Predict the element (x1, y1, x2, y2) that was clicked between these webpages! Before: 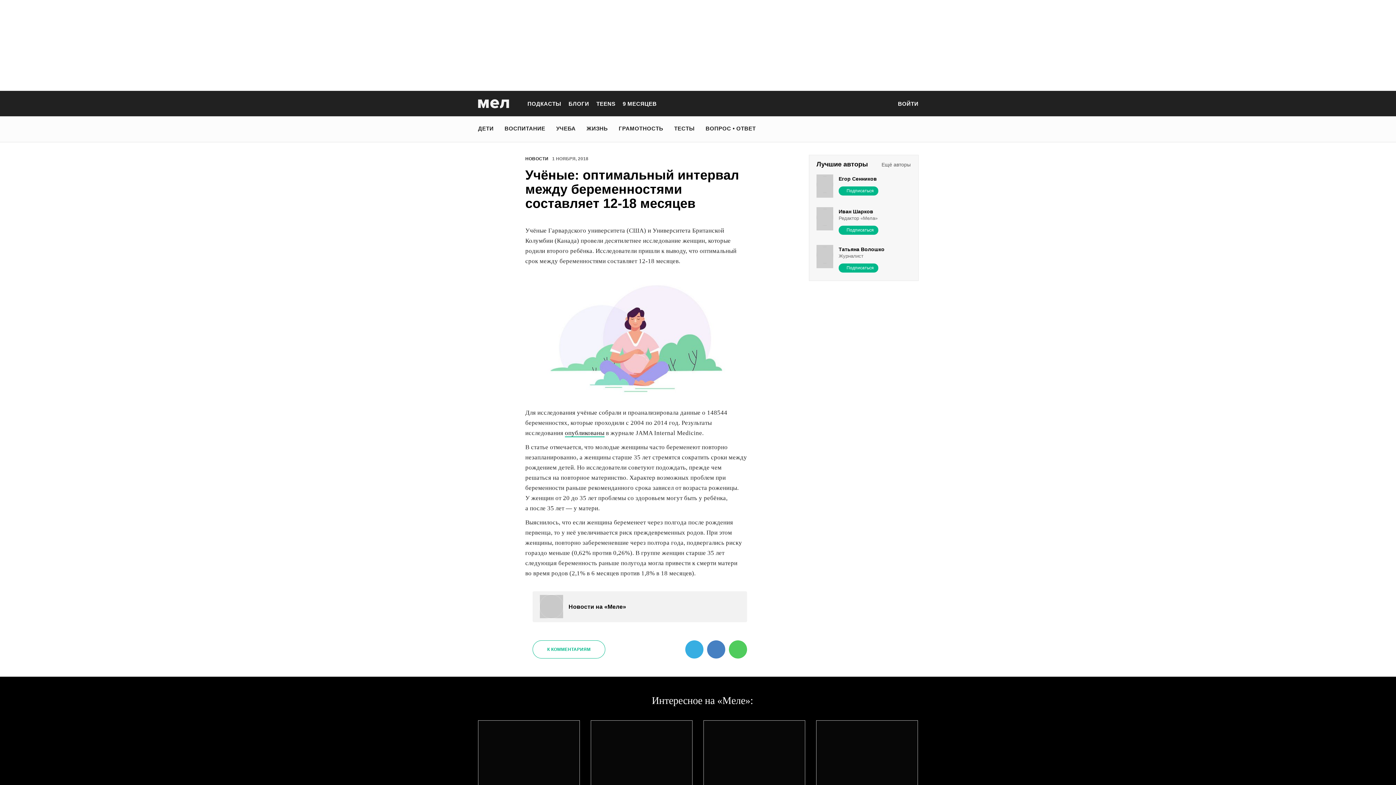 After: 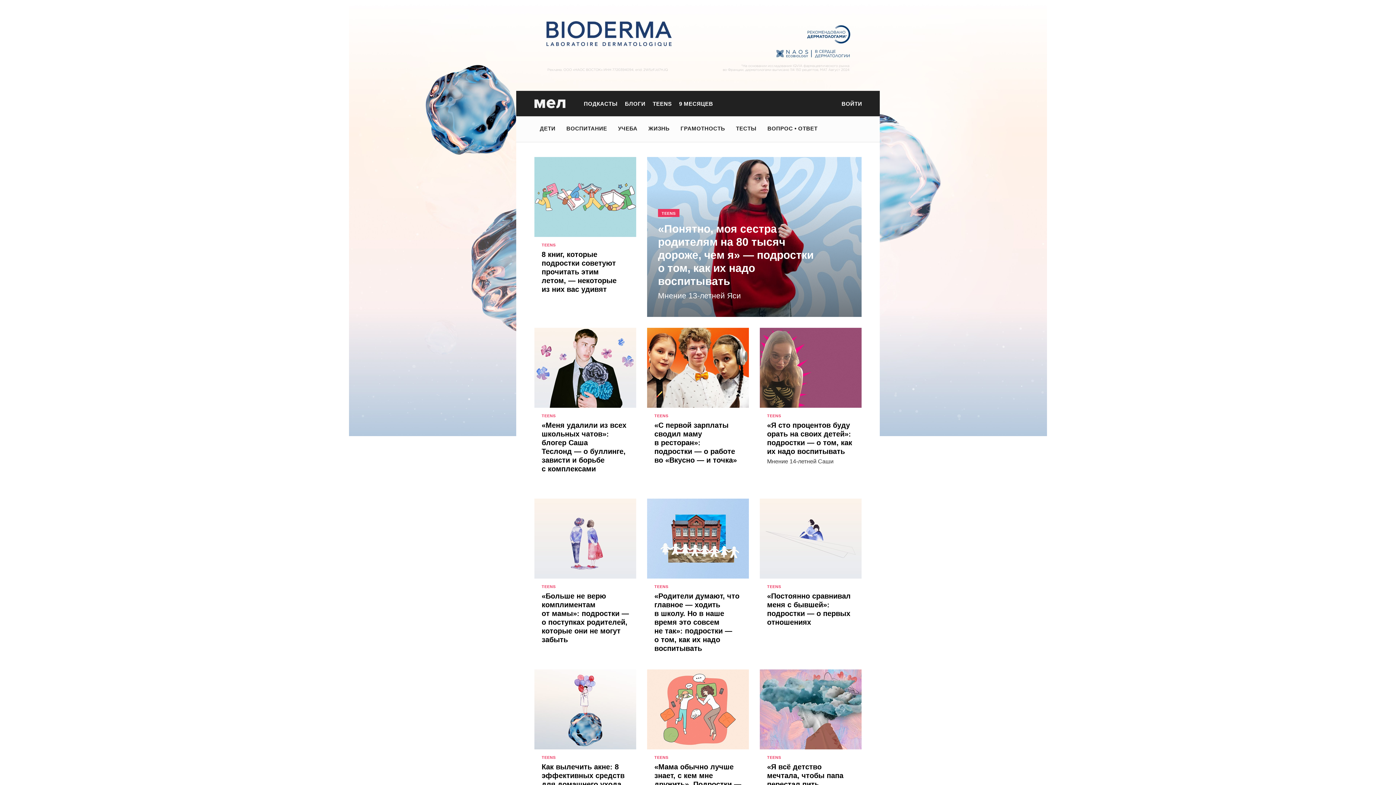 Action: bbox: (596, 100, 615, 106) label: TEENS